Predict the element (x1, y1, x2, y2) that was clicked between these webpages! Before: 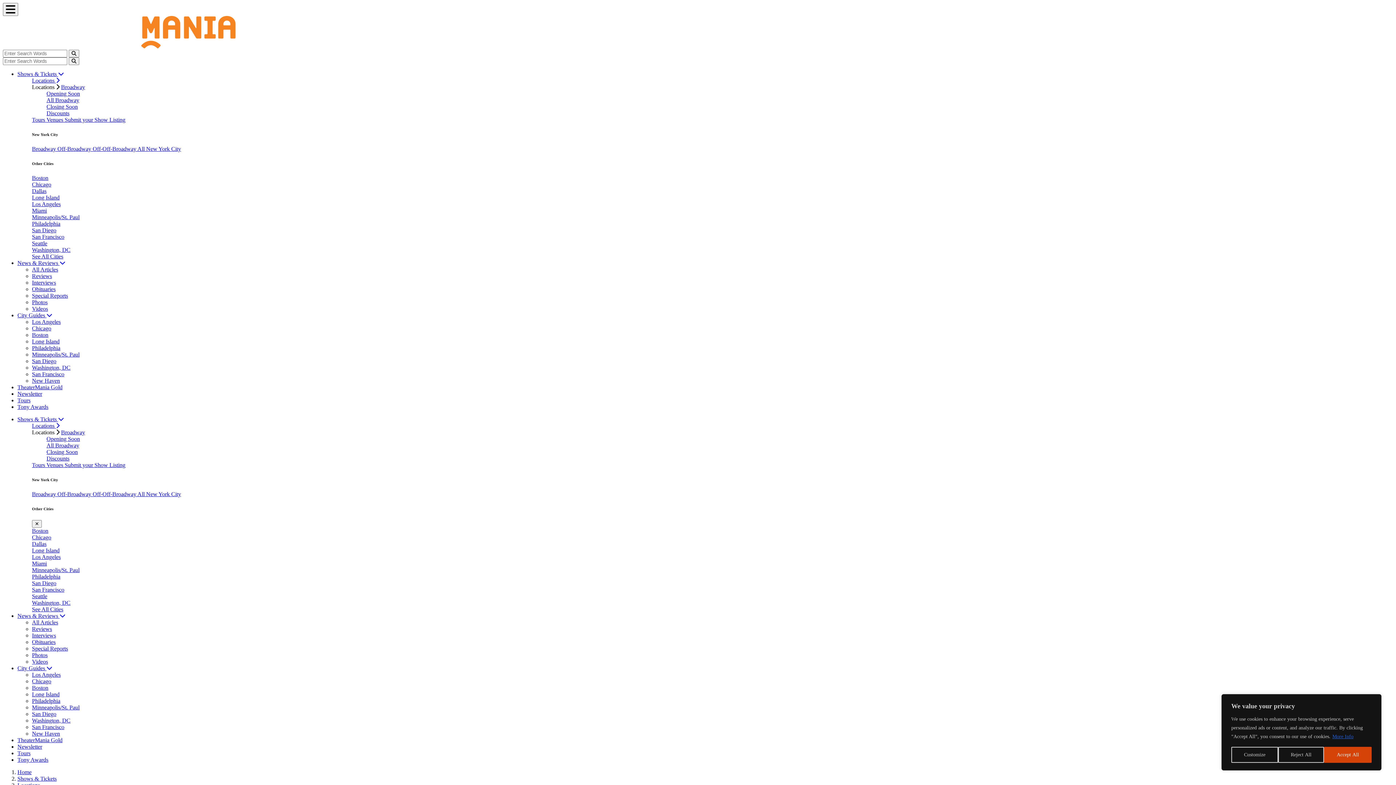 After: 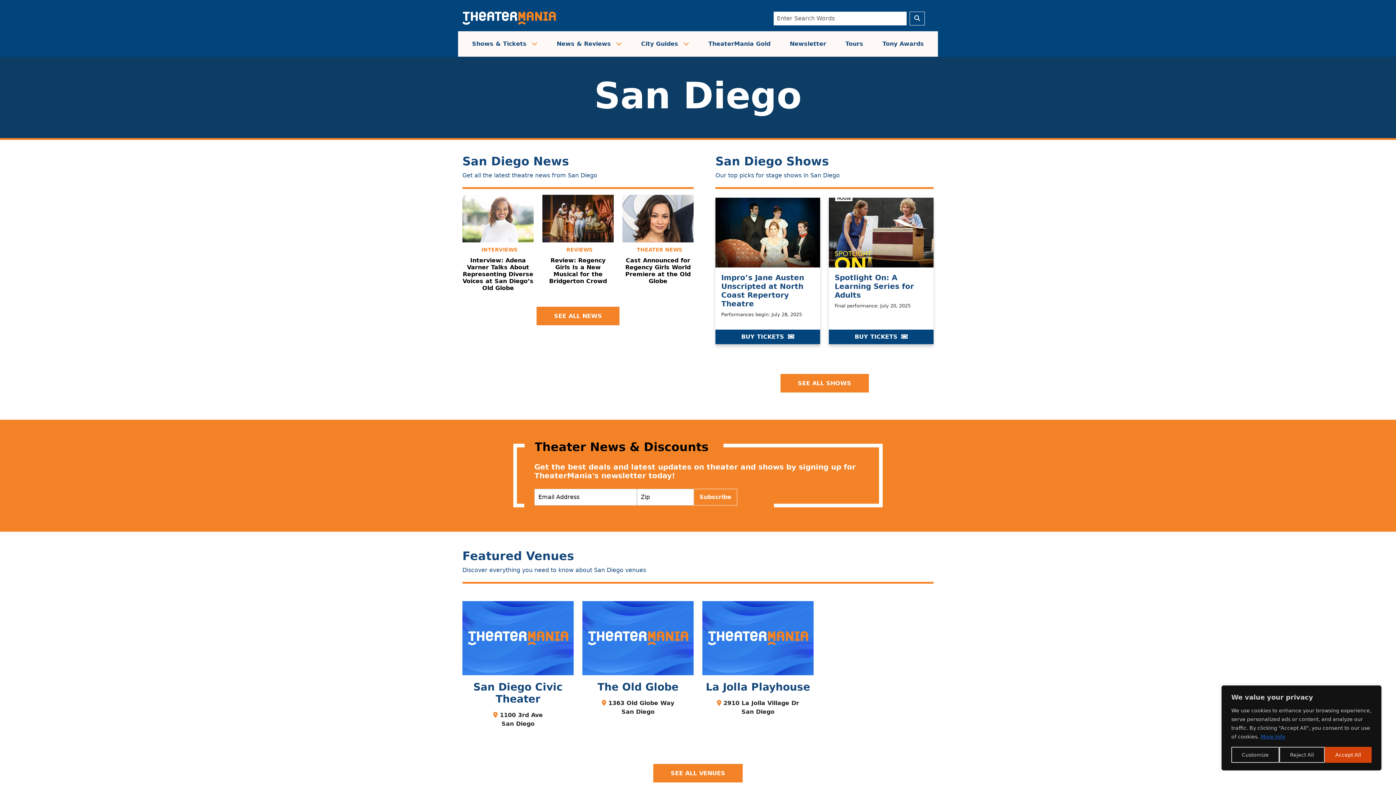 Action: label: San Diego bbox: (32, 415, 56, 422)